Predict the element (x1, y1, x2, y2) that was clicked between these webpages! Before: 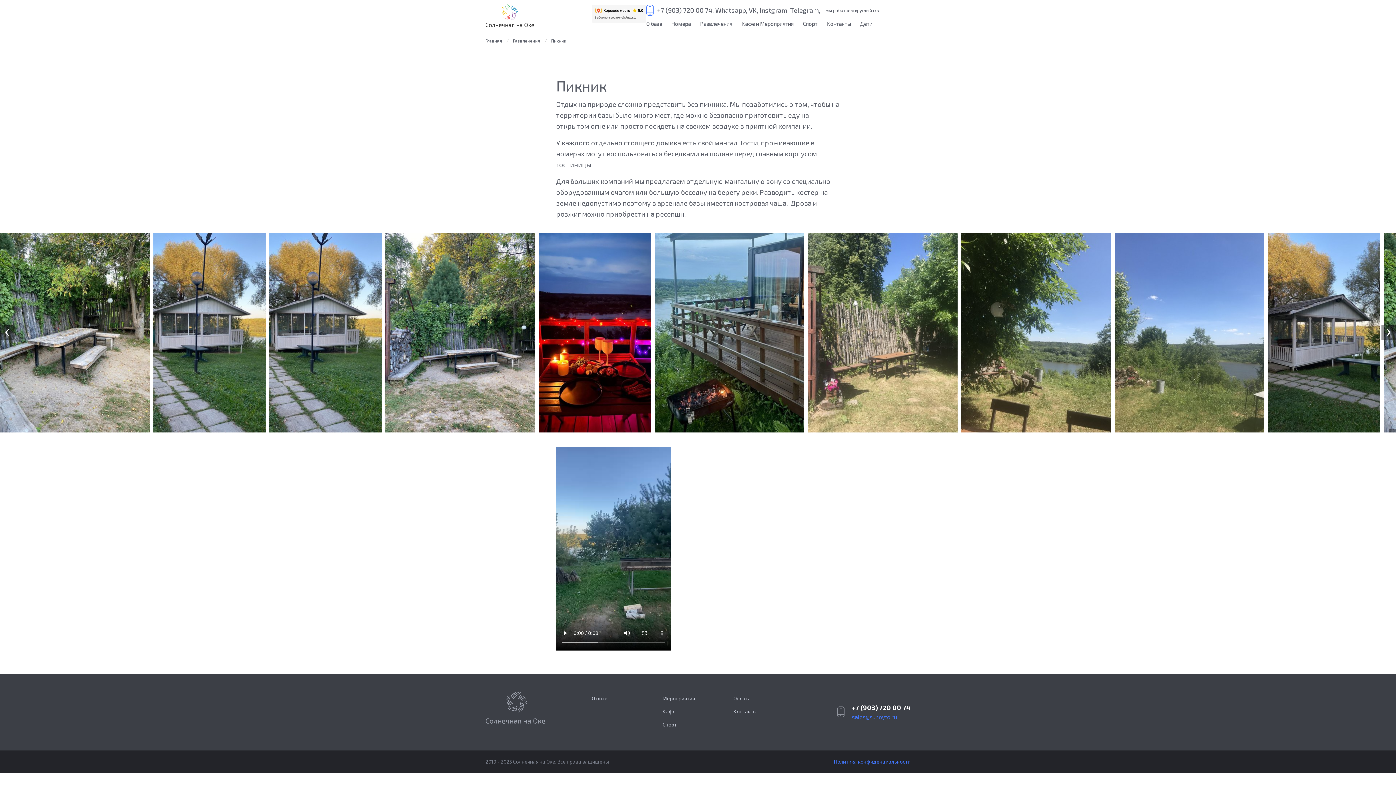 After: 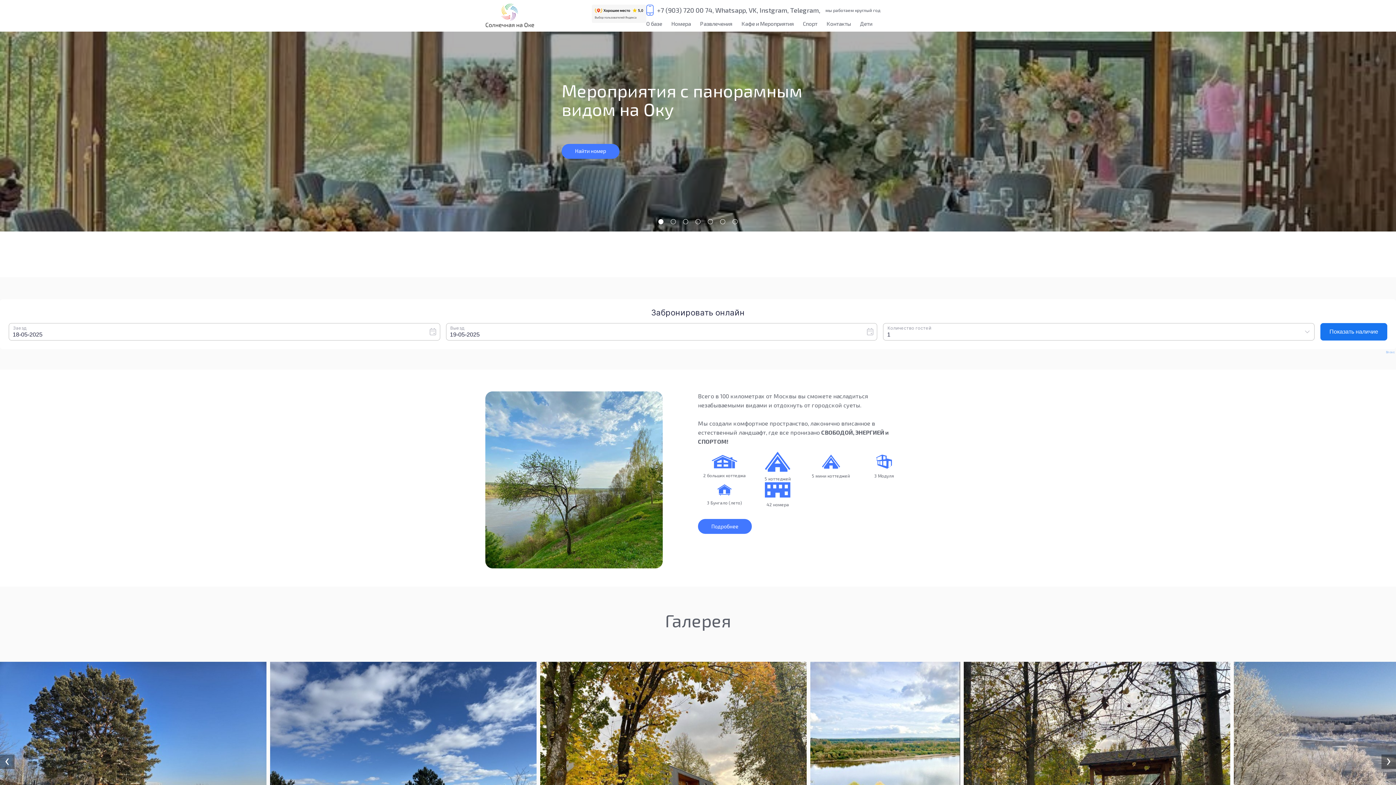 Action: bbox: (485, 11, 534, 18)